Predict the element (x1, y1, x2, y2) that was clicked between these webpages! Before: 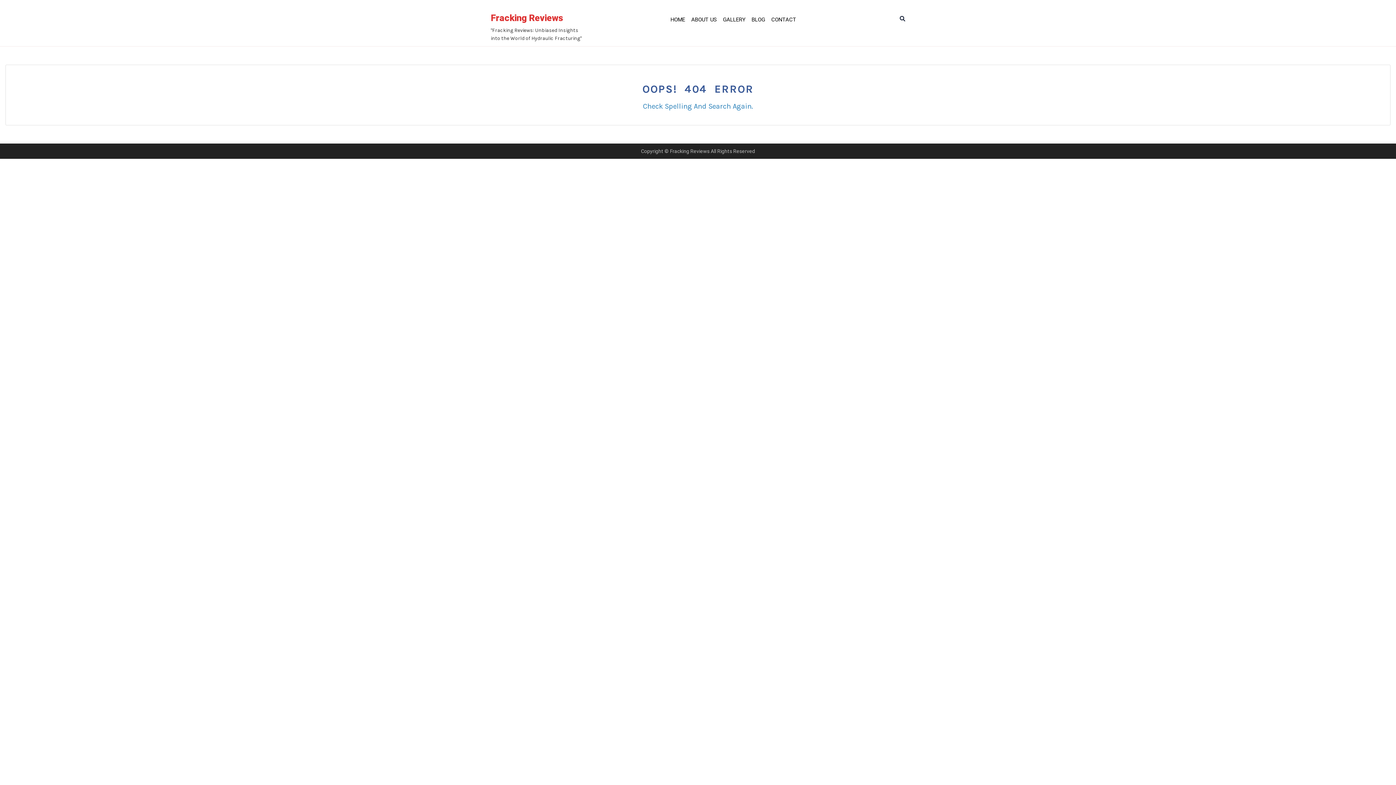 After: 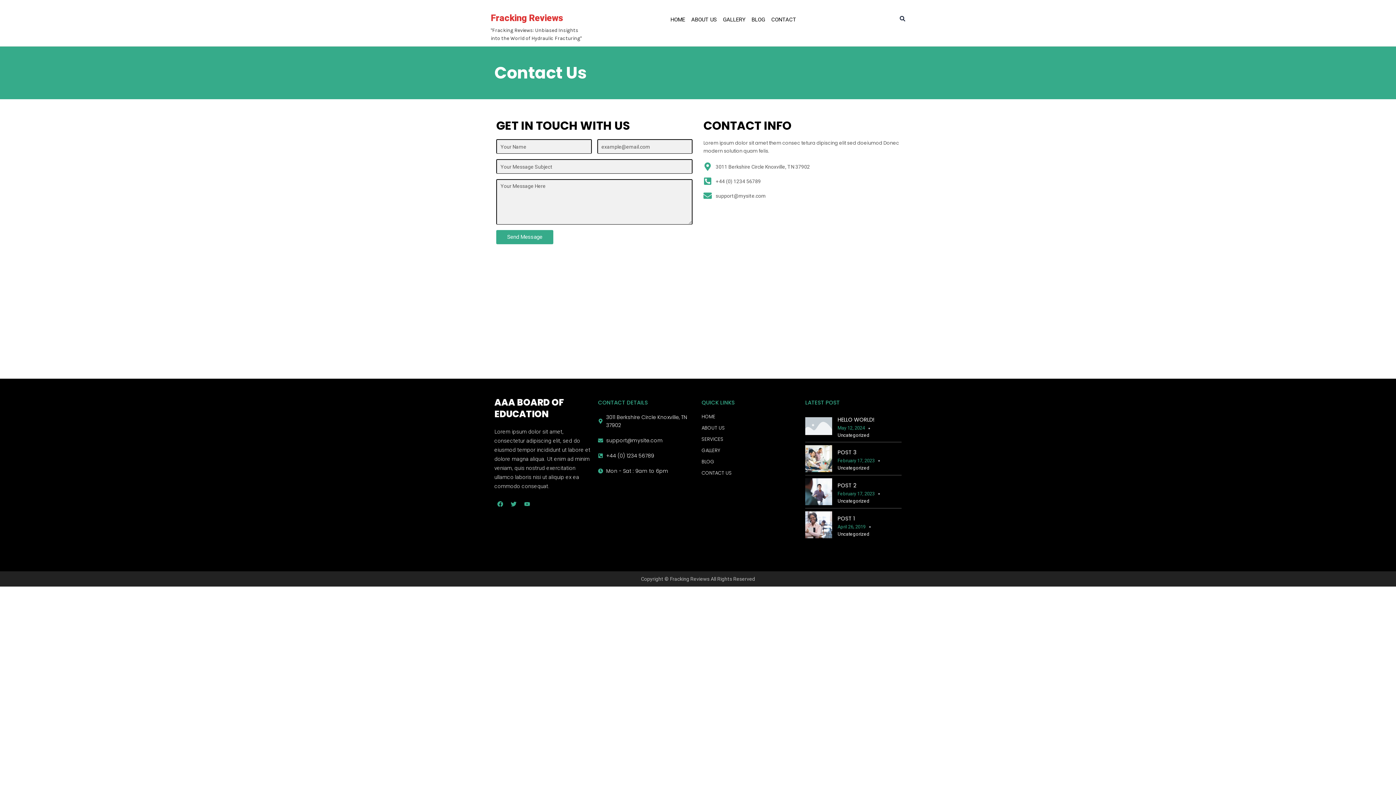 Action: label: CONTACT bbox: (768, 11, 799, 27)